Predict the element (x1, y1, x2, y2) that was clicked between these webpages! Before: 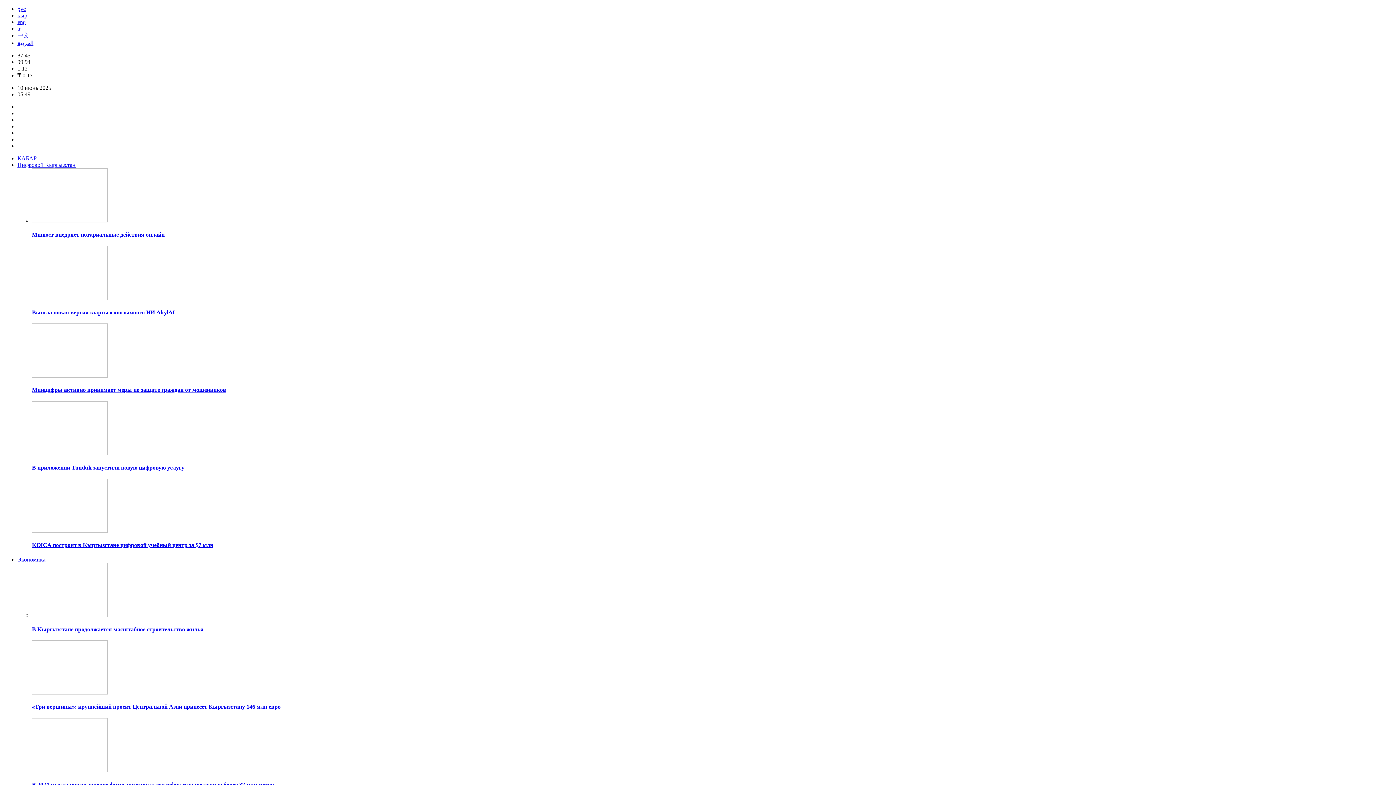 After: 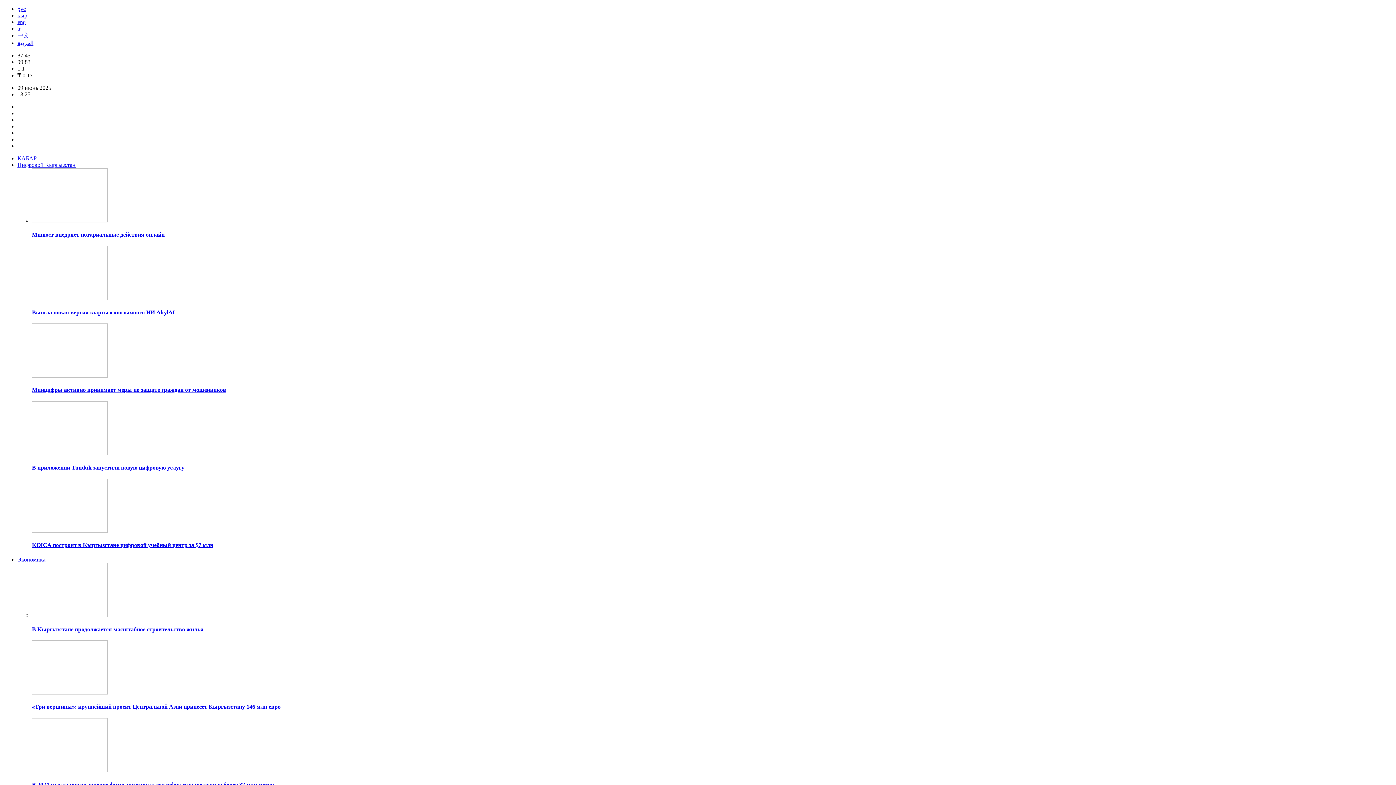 Action: bbox: (32, 231, 164, 237) label: Минюст внедряет нотариальные действия онлайн